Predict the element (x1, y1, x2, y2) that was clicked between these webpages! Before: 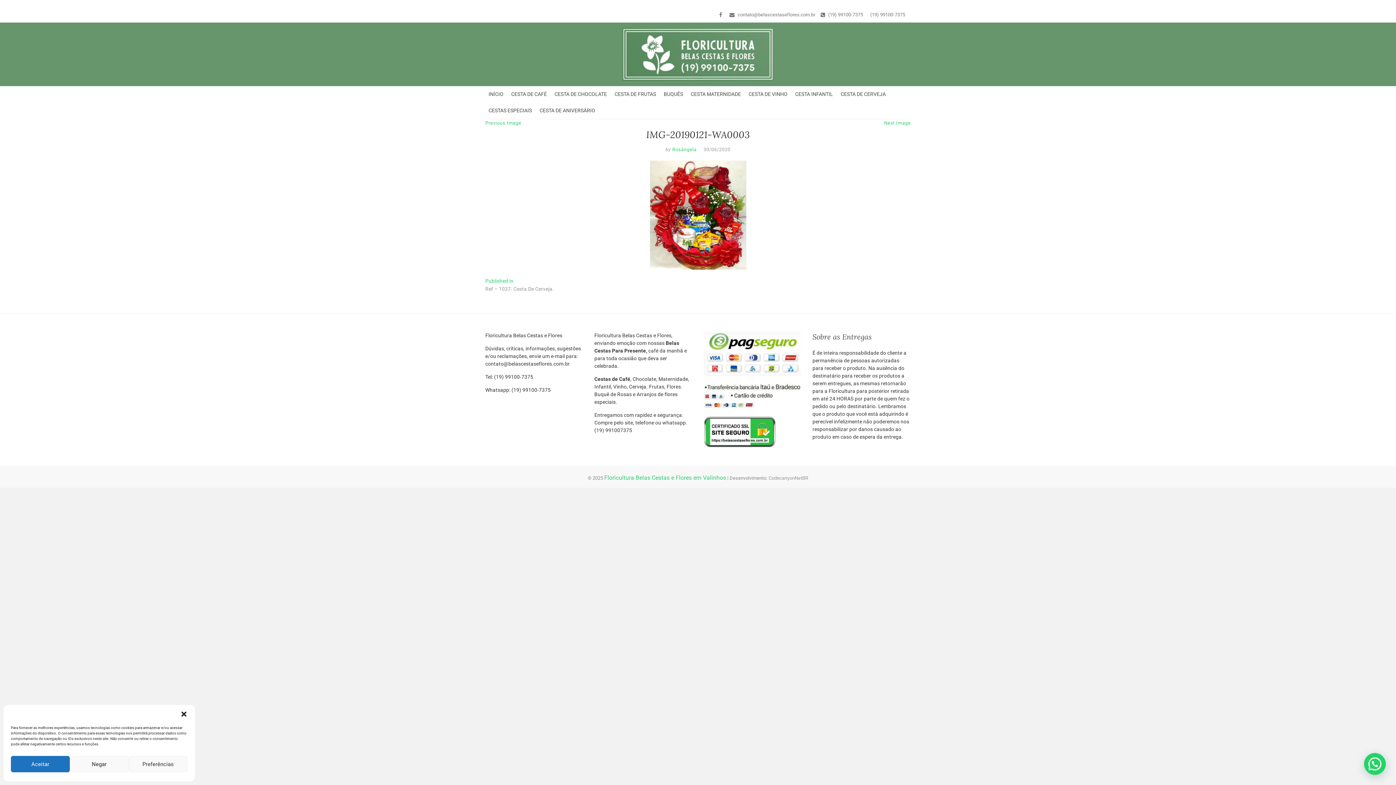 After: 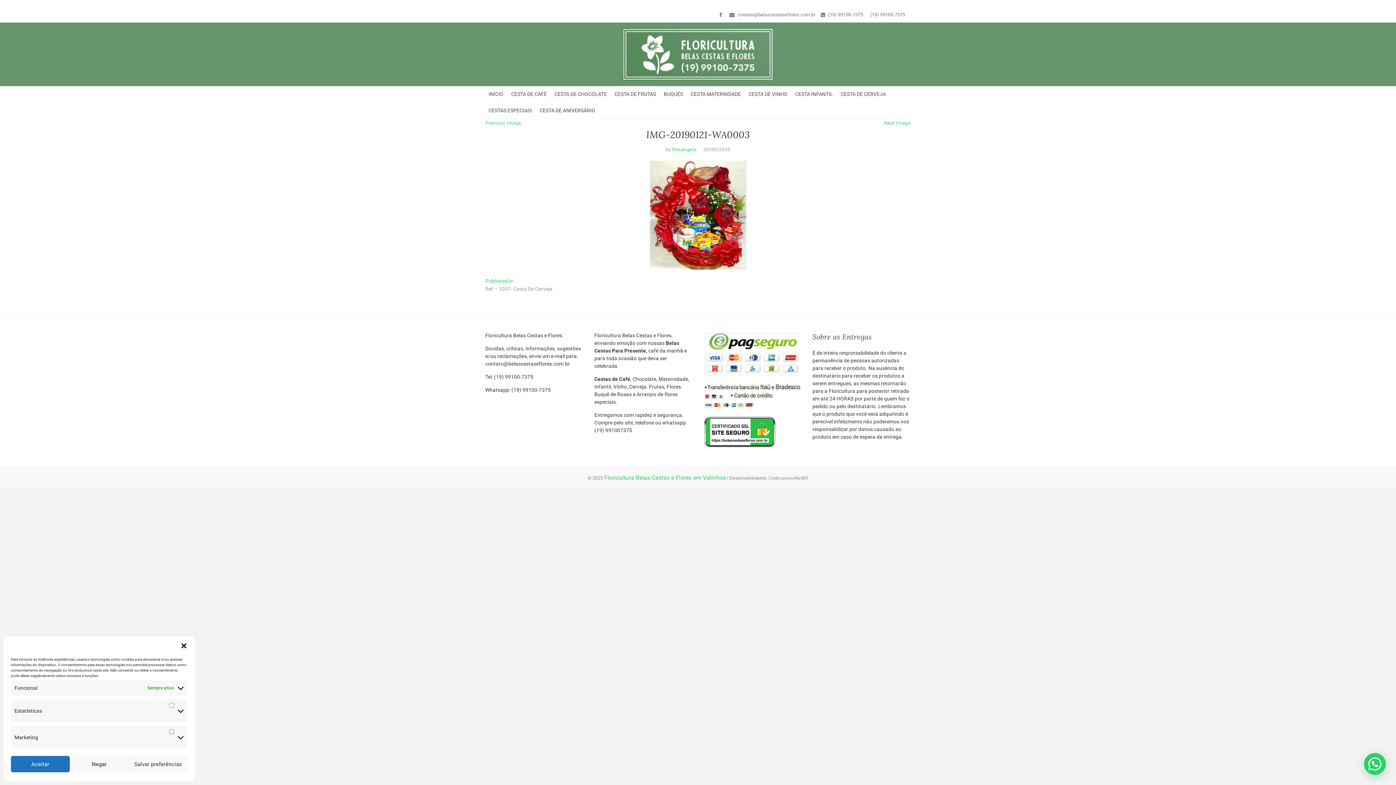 Action: bbox: (128, 756, 187, 772) label: Preferências